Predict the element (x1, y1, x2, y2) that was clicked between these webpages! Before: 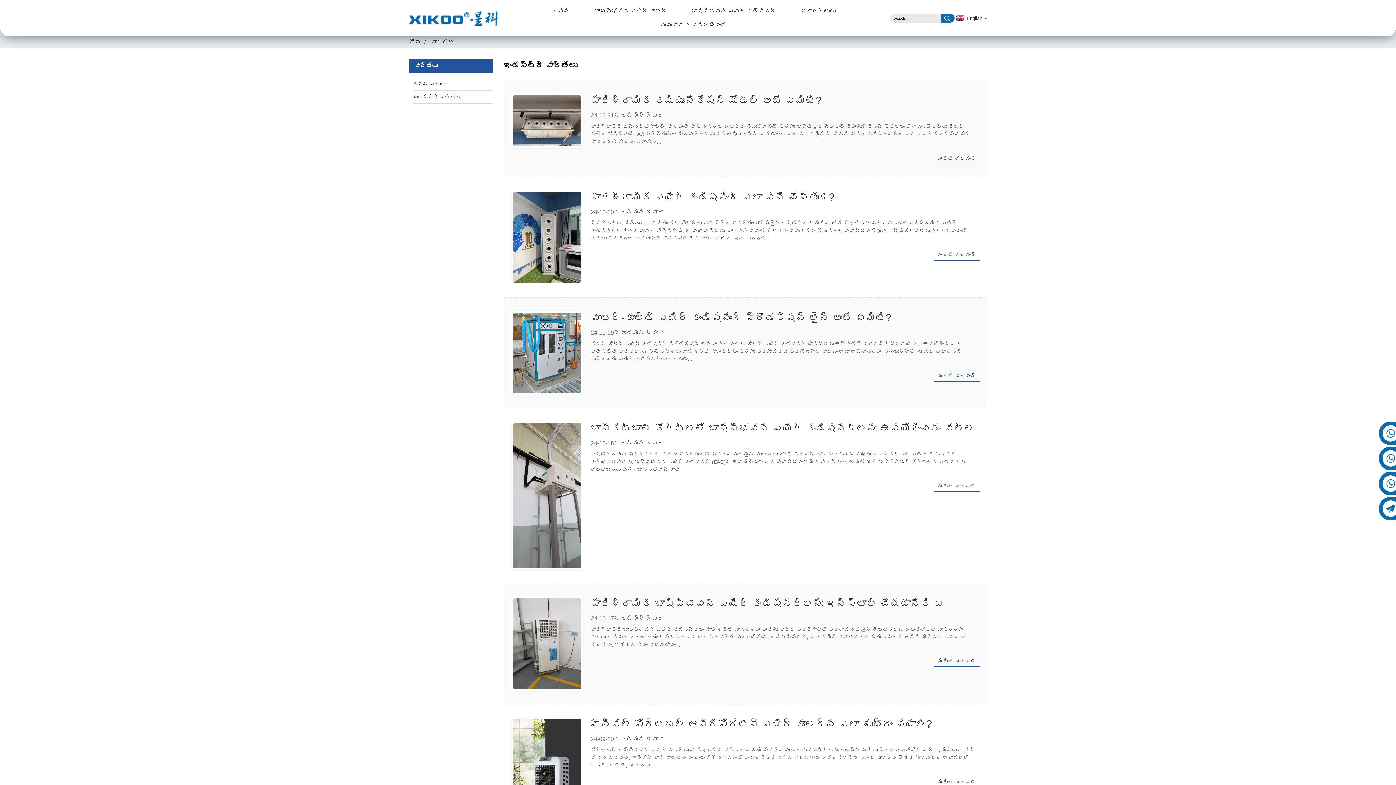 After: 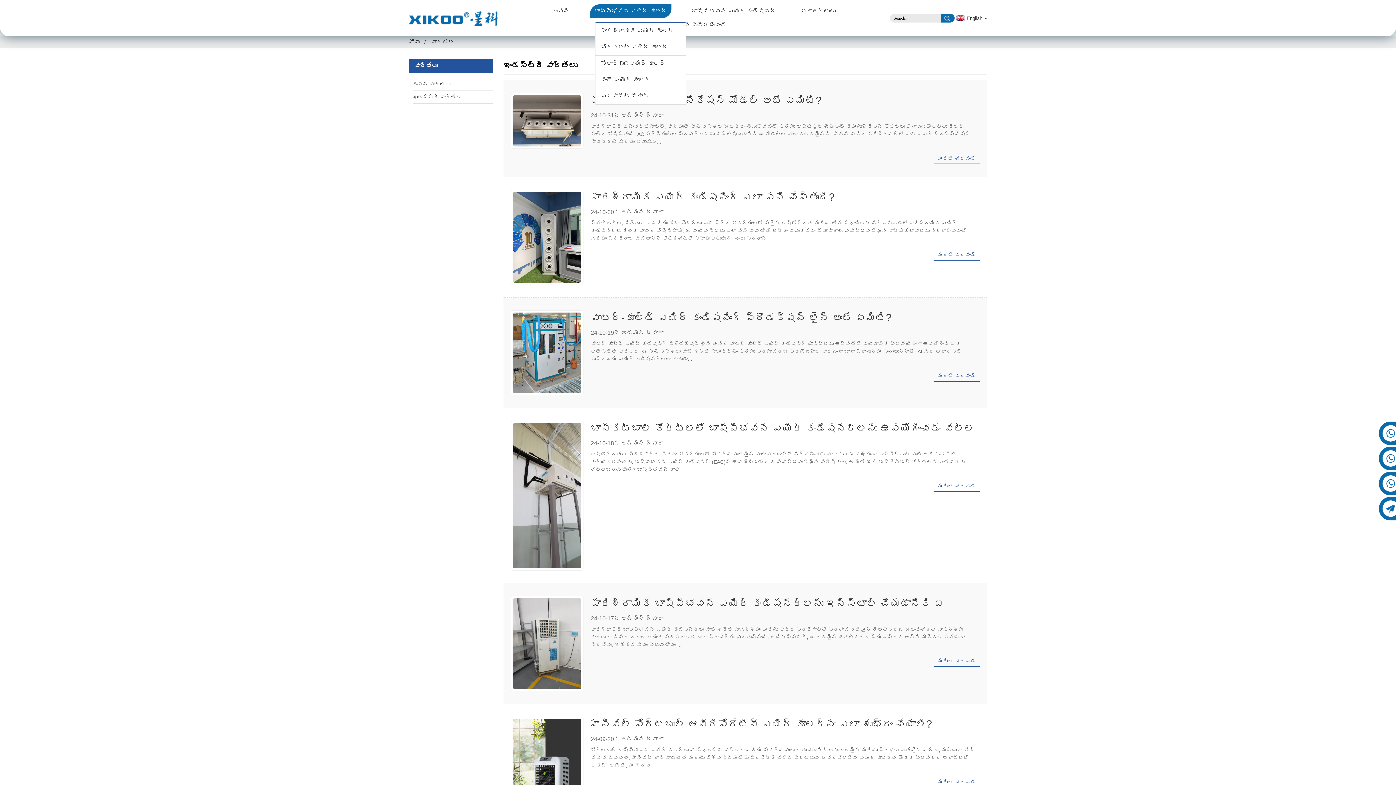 Action: bbox: (594, 8, 667, 14) label: బాష్పీభవన ఎయిర్ కూలర్